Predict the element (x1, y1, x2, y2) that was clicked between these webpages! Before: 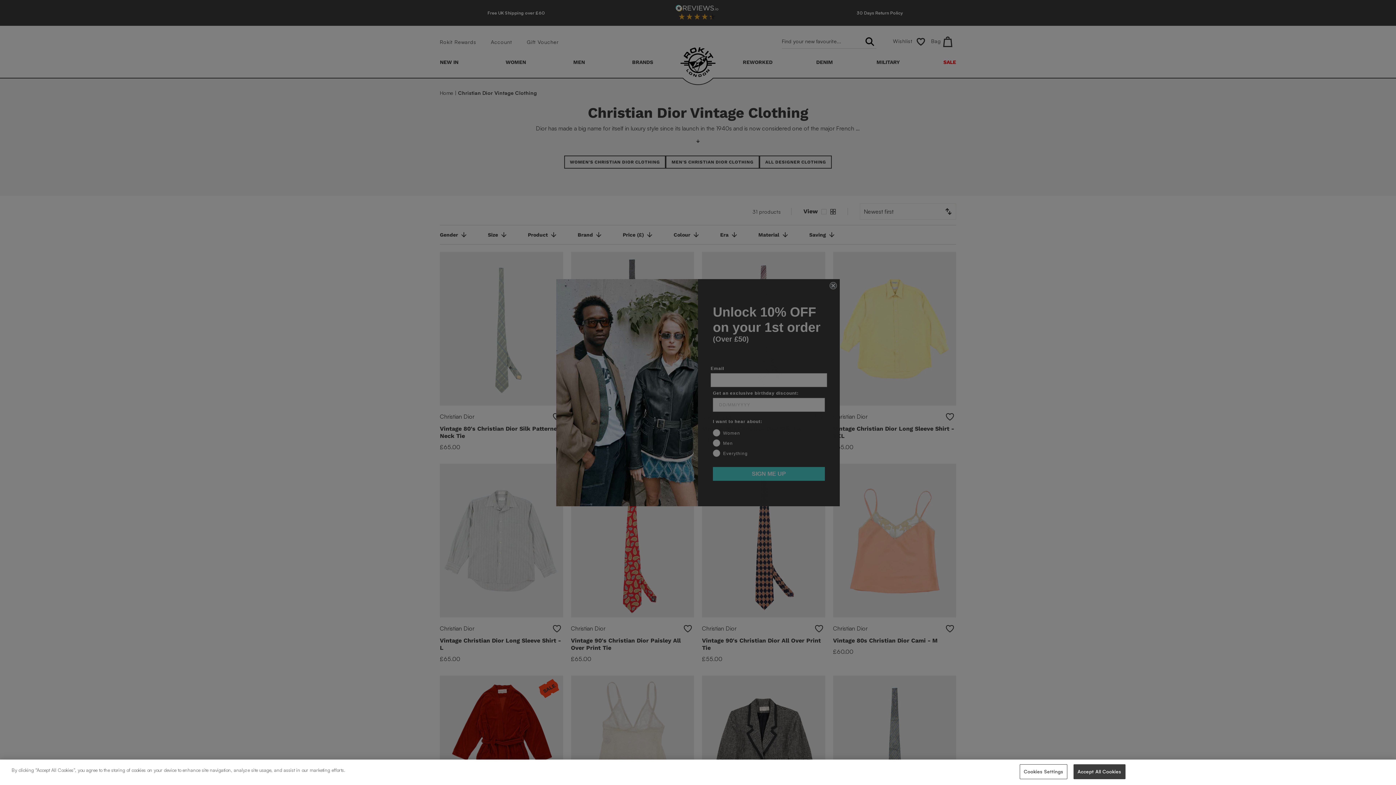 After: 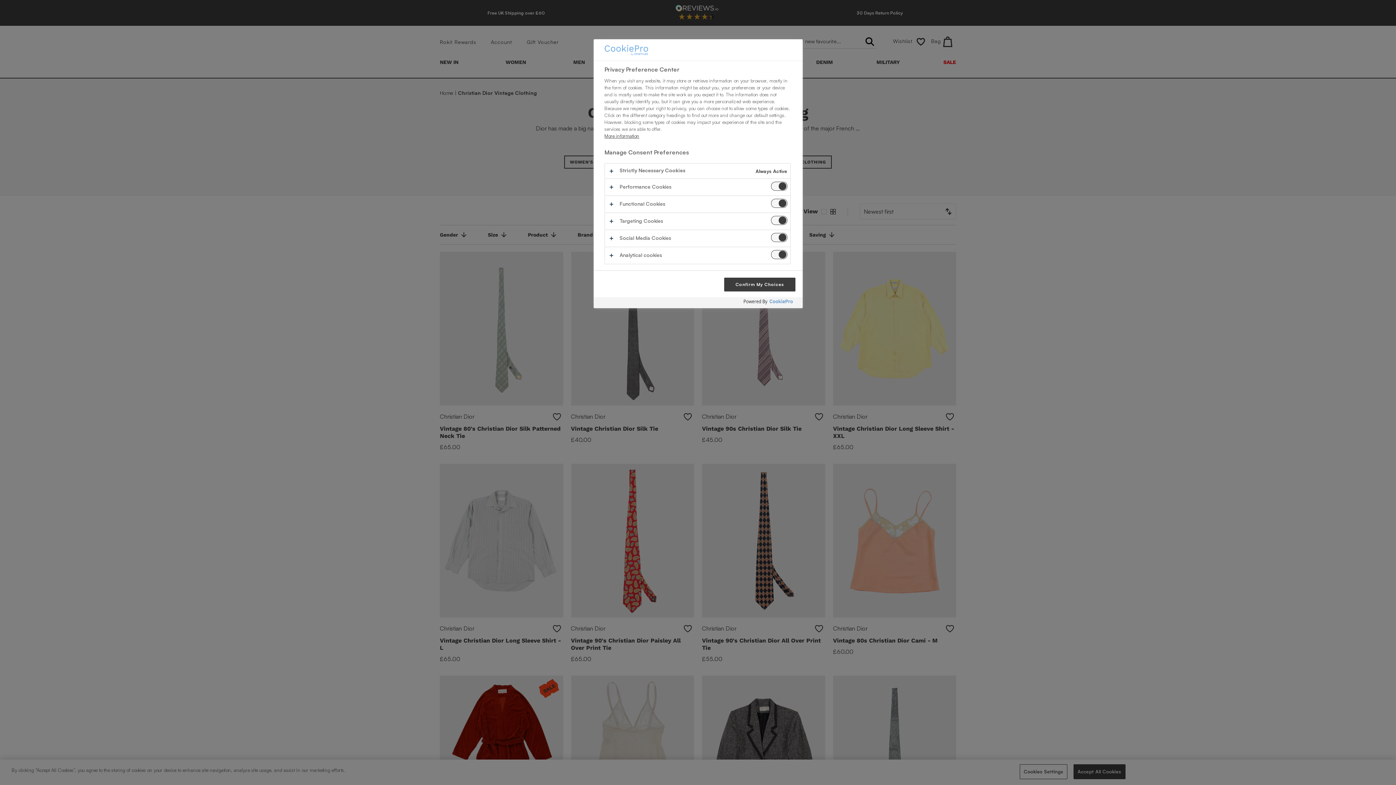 Action: label: Cookies Settings bbox: (1020, 764, 1067, 779)